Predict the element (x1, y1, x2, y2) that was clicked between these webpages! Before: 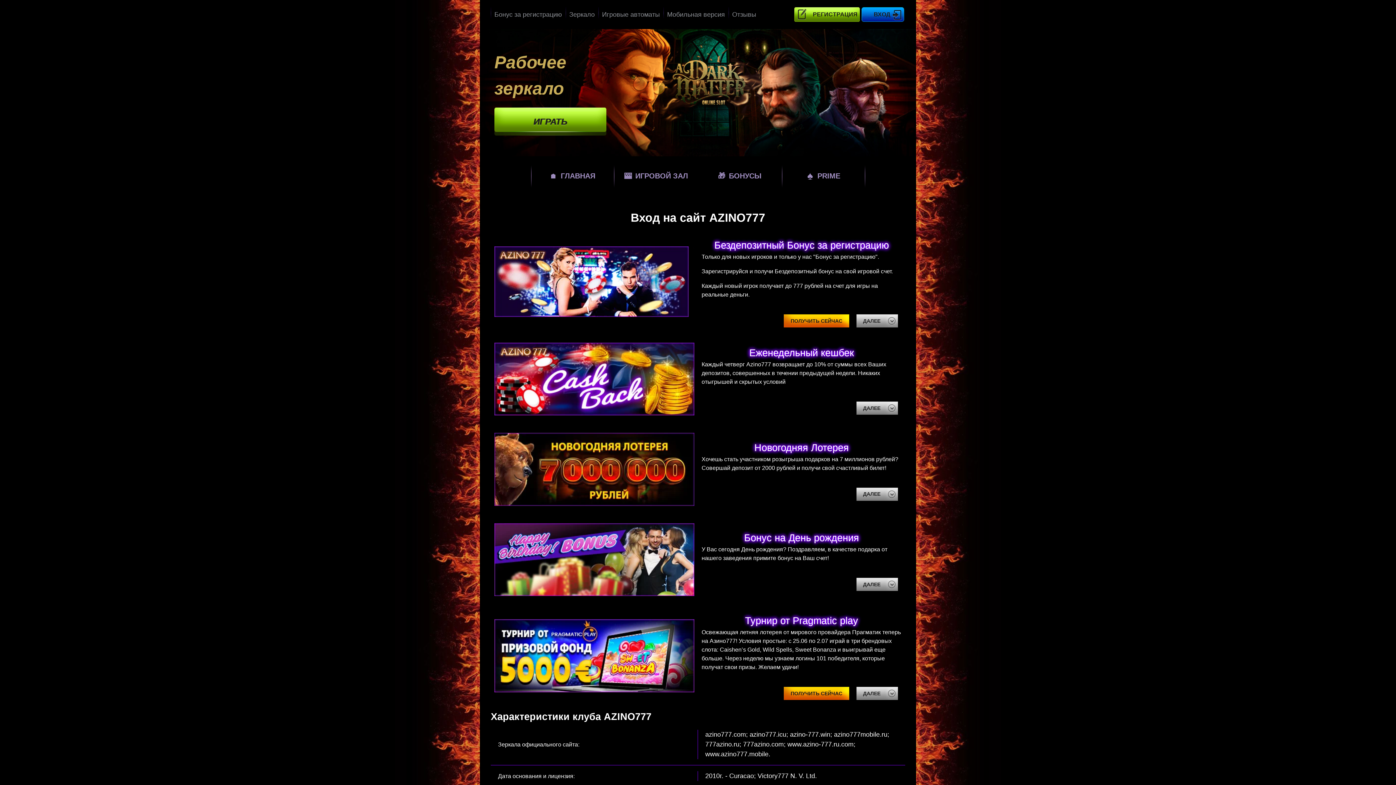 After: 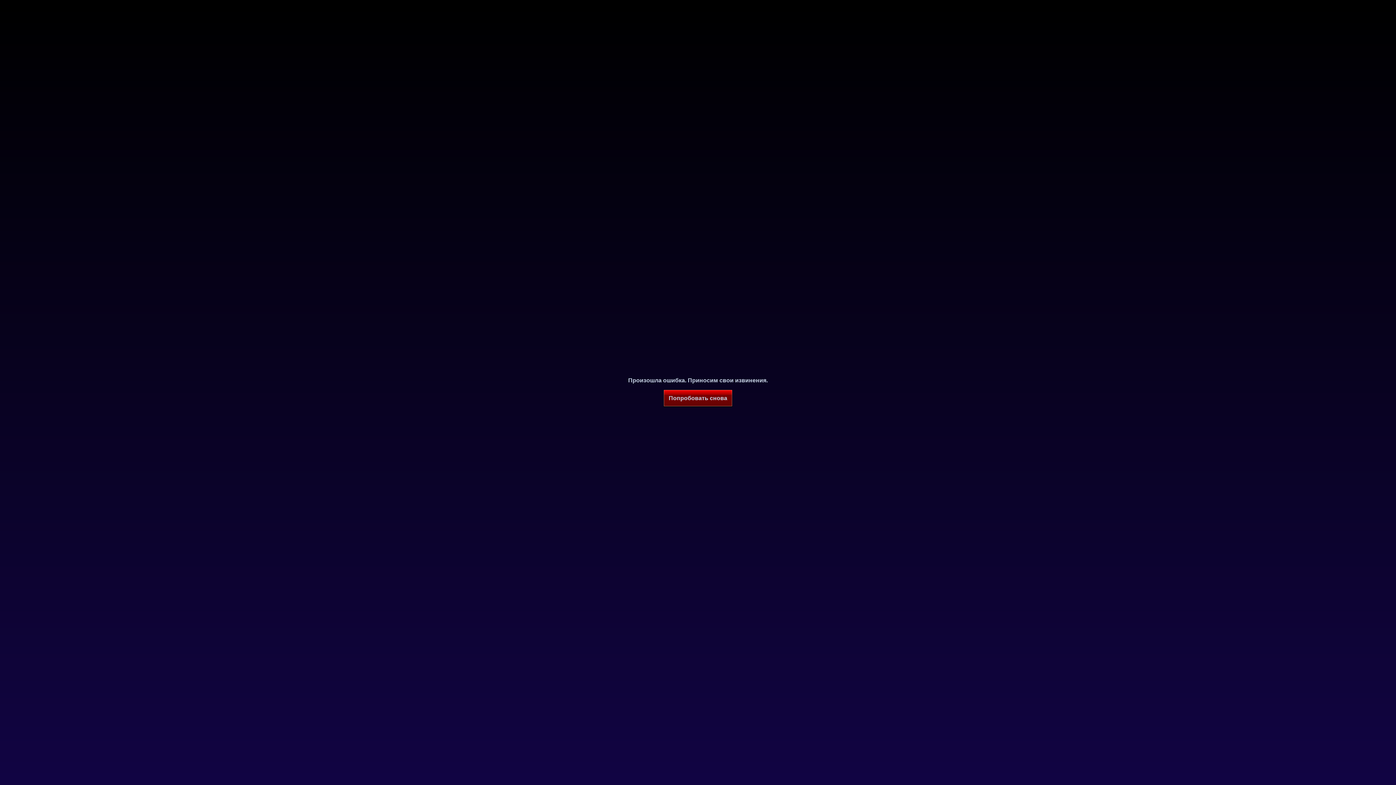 Action: label: ДАЛЕЕ bbox: (856, 578, 898, 591)